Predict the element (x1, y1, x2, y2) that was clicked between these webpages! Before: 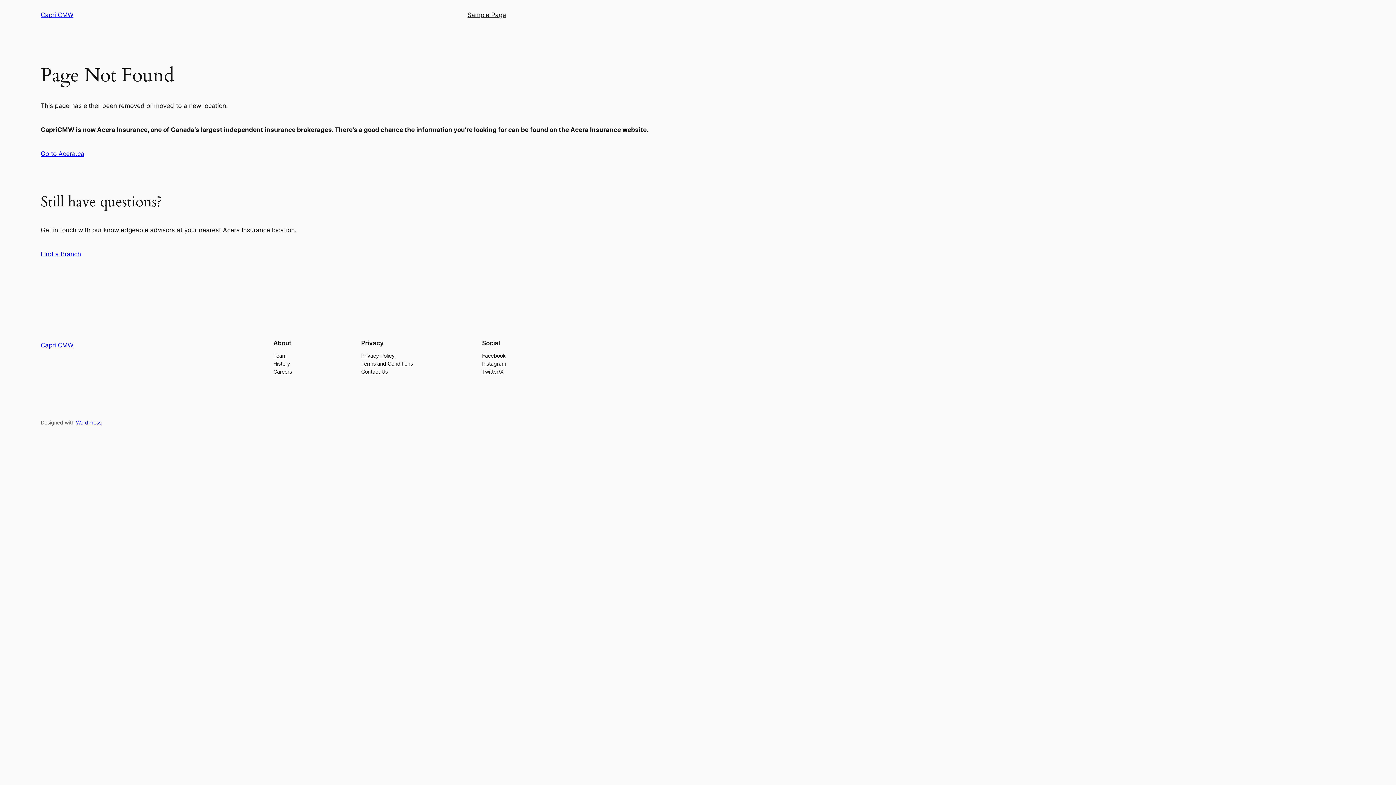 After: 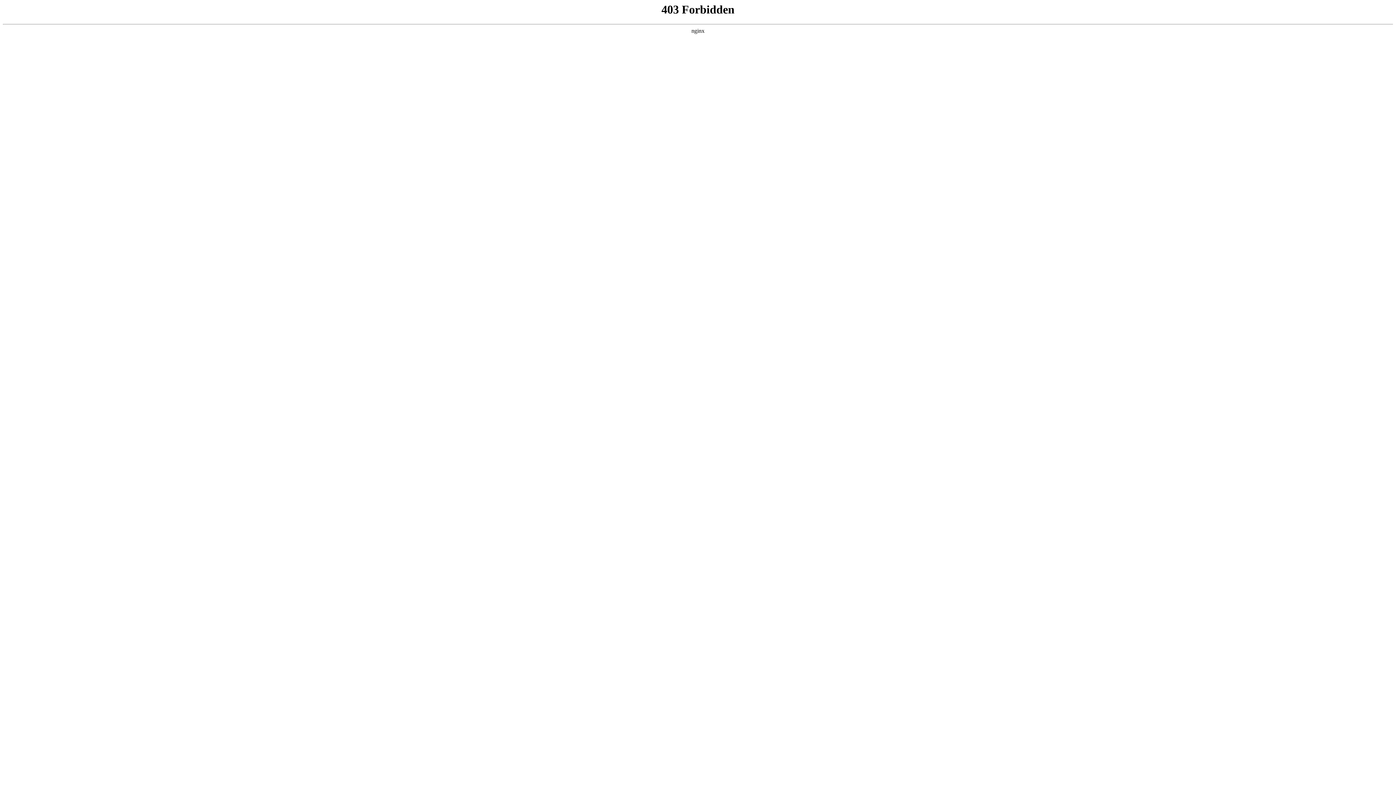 Action: bbox: (76, 419, 101, 425) label: WordPress